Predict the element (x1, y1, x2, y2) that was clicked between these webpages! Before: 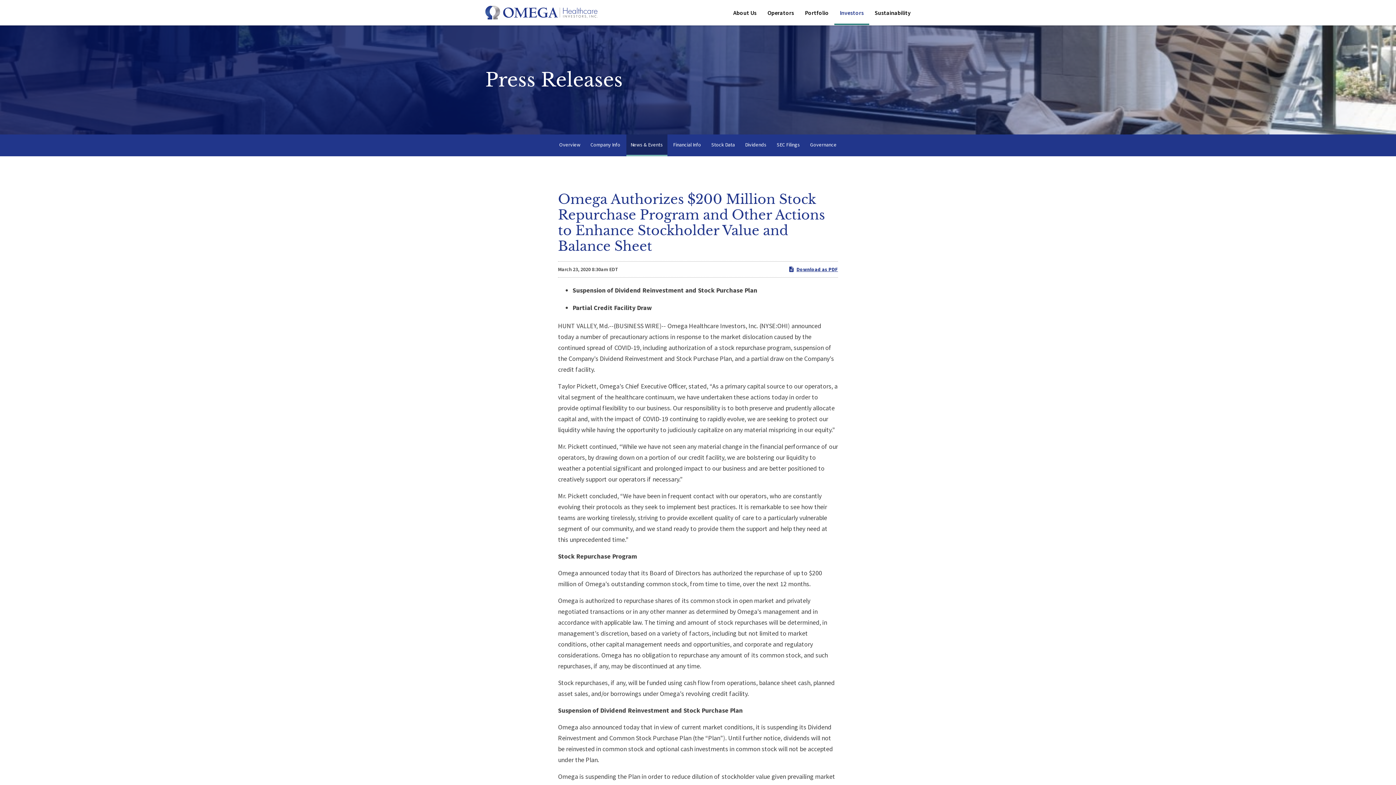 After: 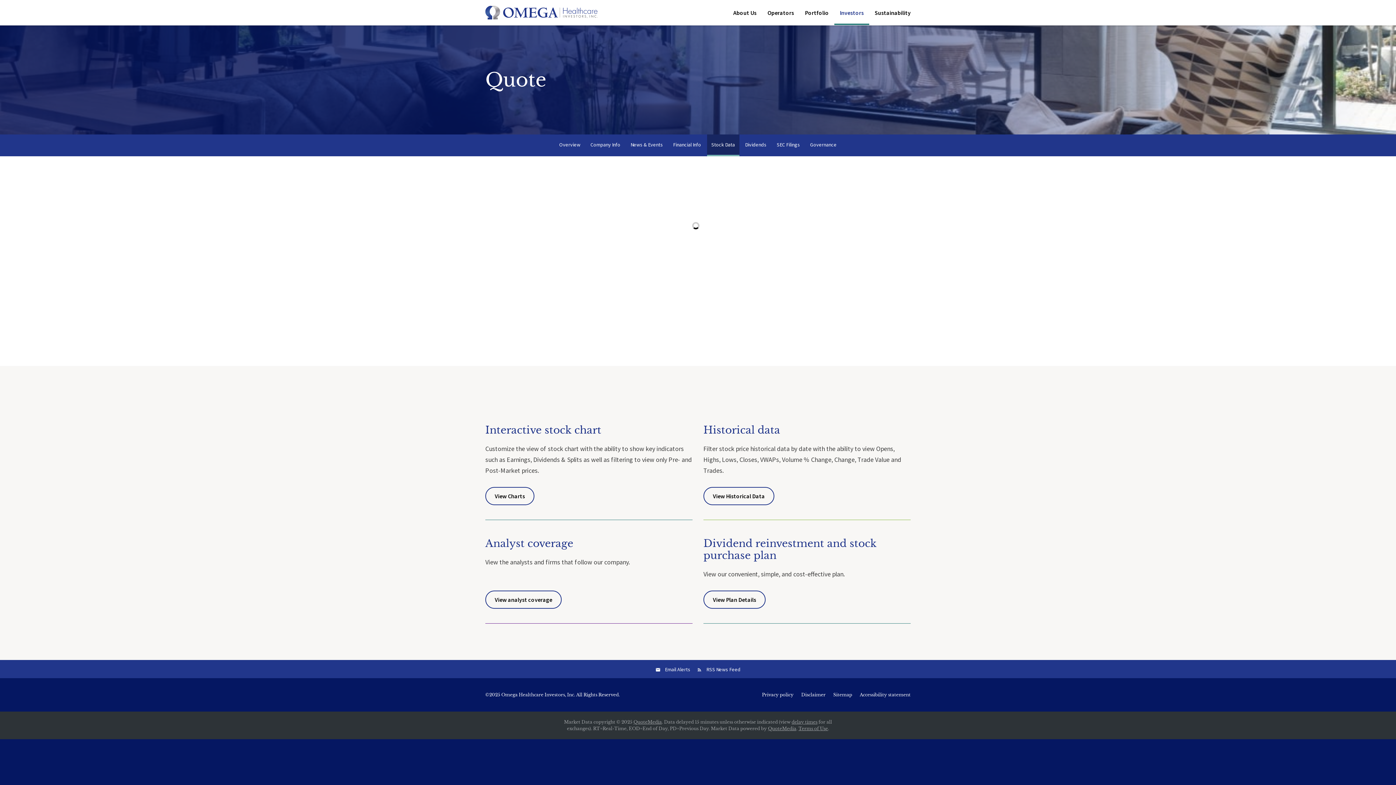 Action: bbox: (707, 134, 739, 156) label: Stock Data